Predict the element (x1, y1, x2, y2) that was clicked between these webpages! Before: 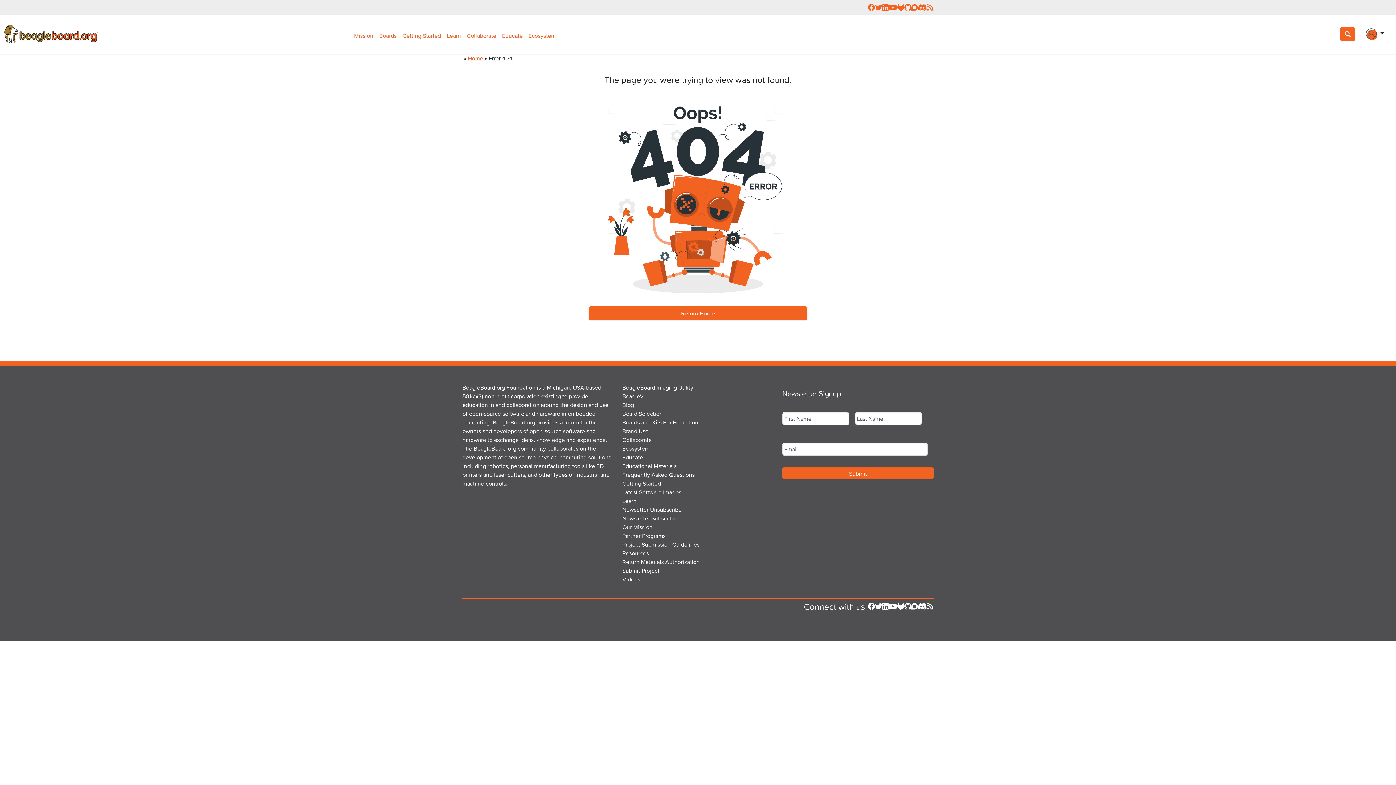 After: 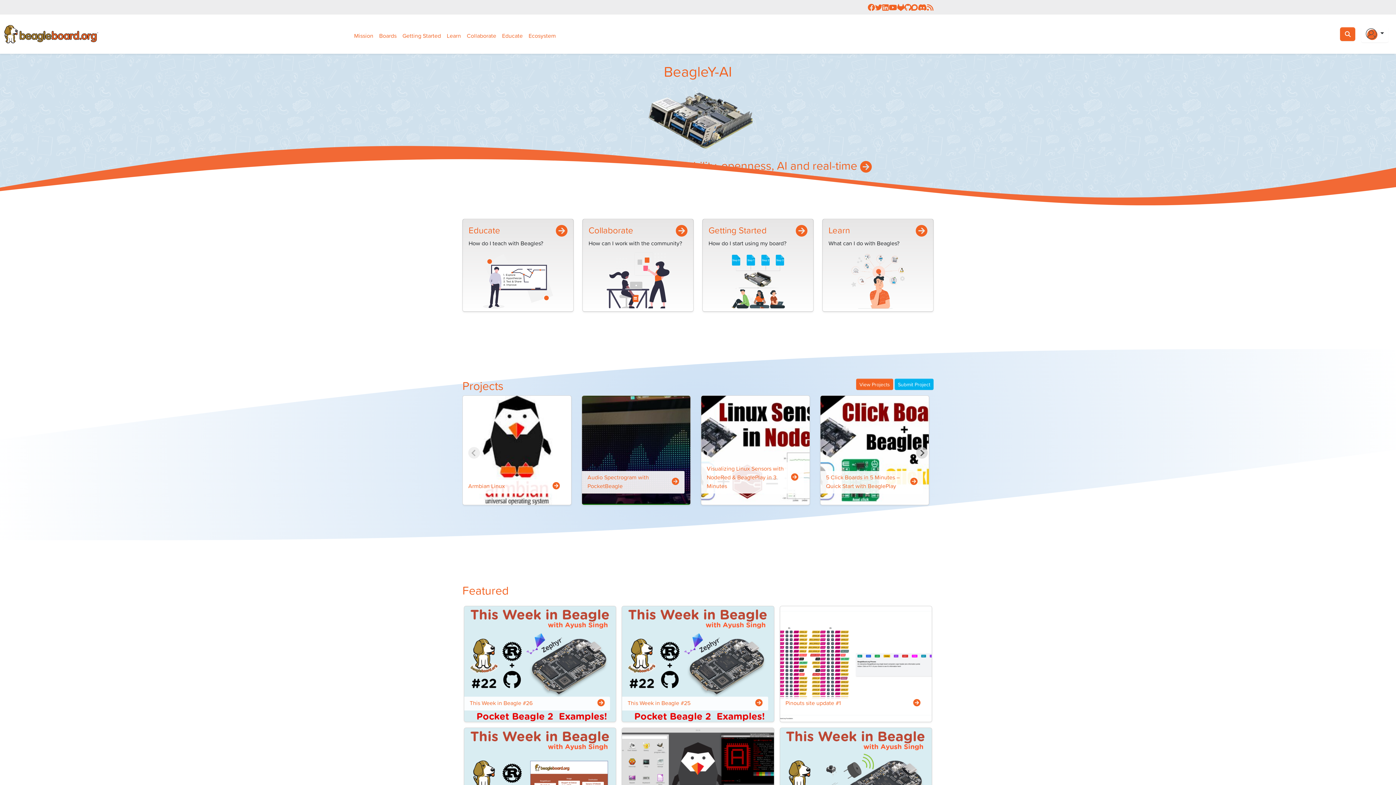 Action: bbox: (468, 54, 483, 62) label: Home